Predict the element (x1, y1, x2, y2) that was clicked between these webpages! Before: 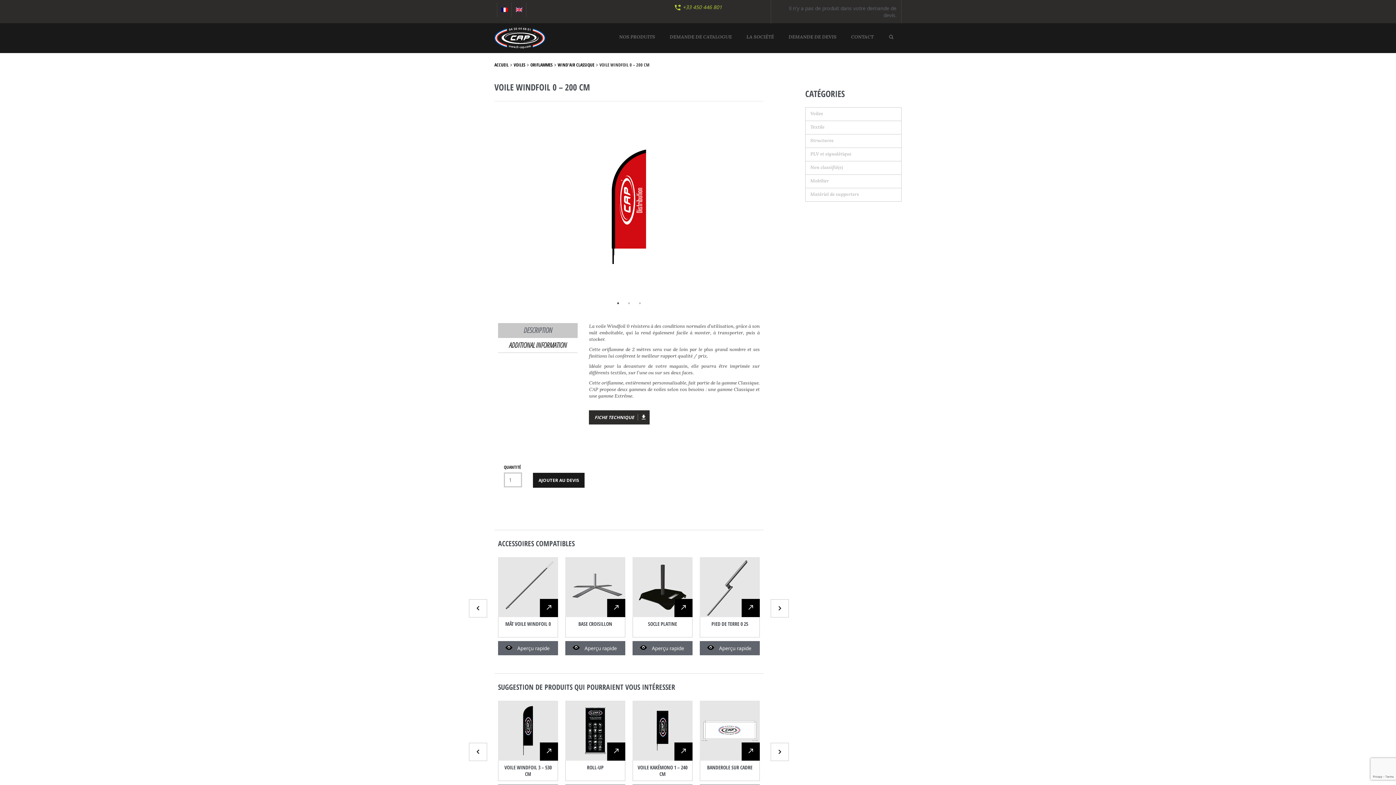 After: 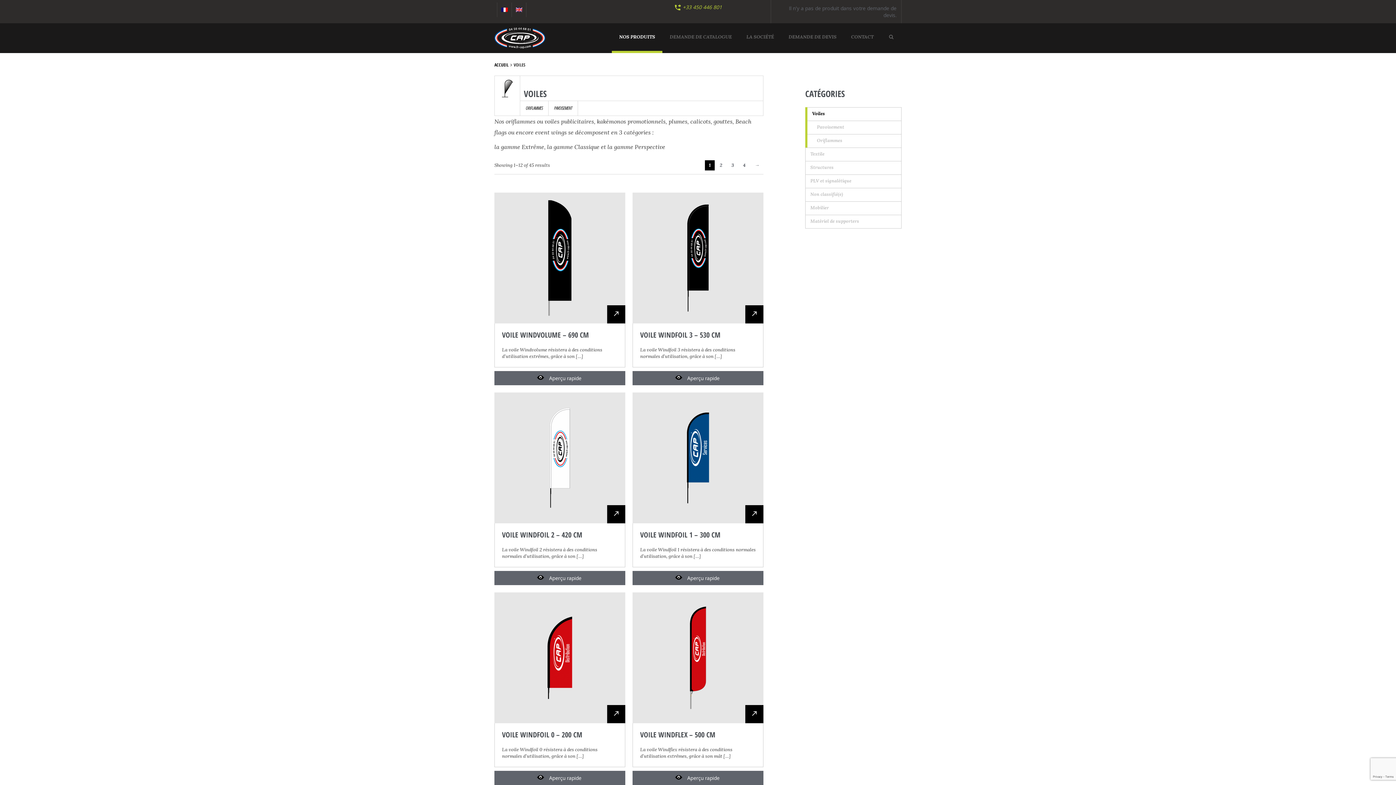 Action: label: Voiles bbox: (805, 107, 901, 120)